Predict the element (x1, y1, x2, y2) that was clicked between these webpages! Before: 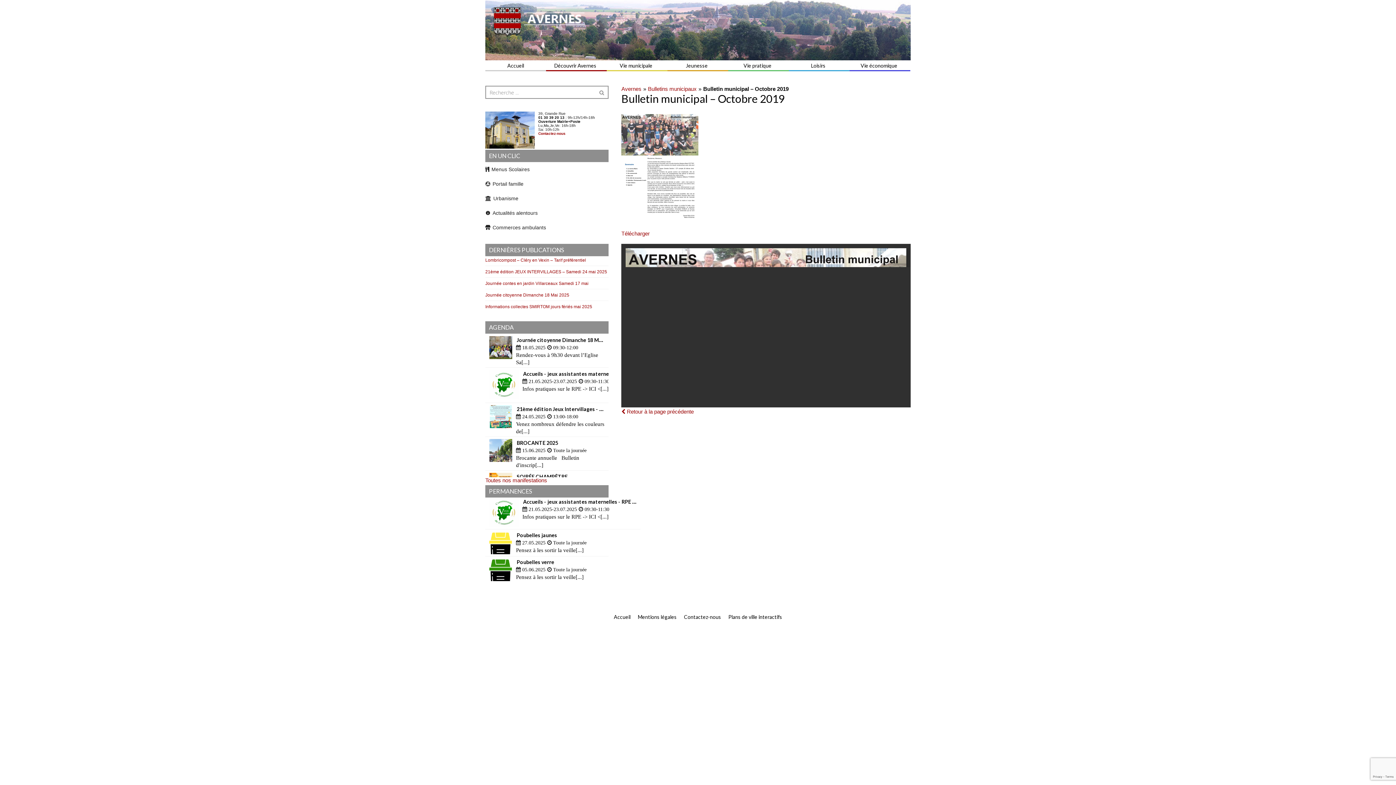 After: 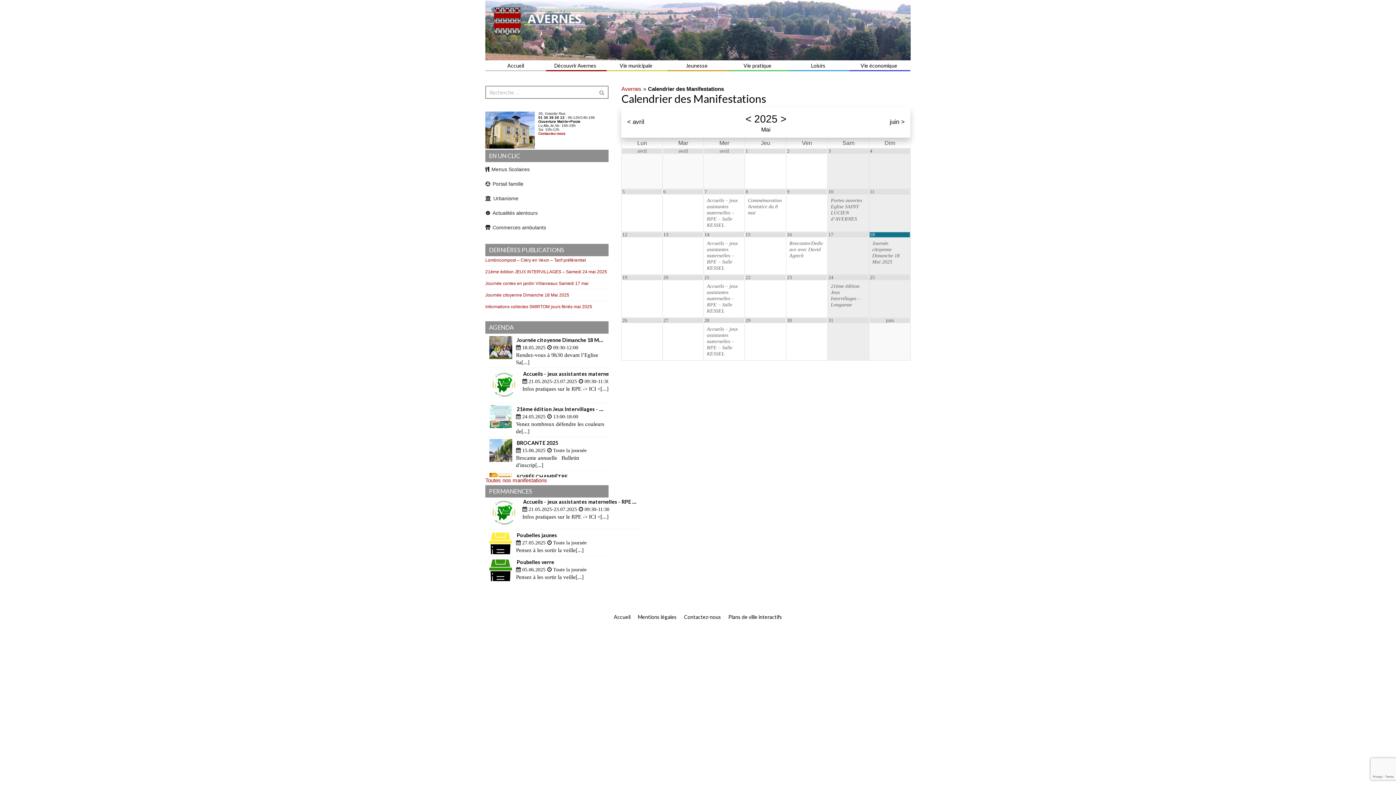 Action: label: Toutes nos manifestations bbox: (485, 477, 547, 483)